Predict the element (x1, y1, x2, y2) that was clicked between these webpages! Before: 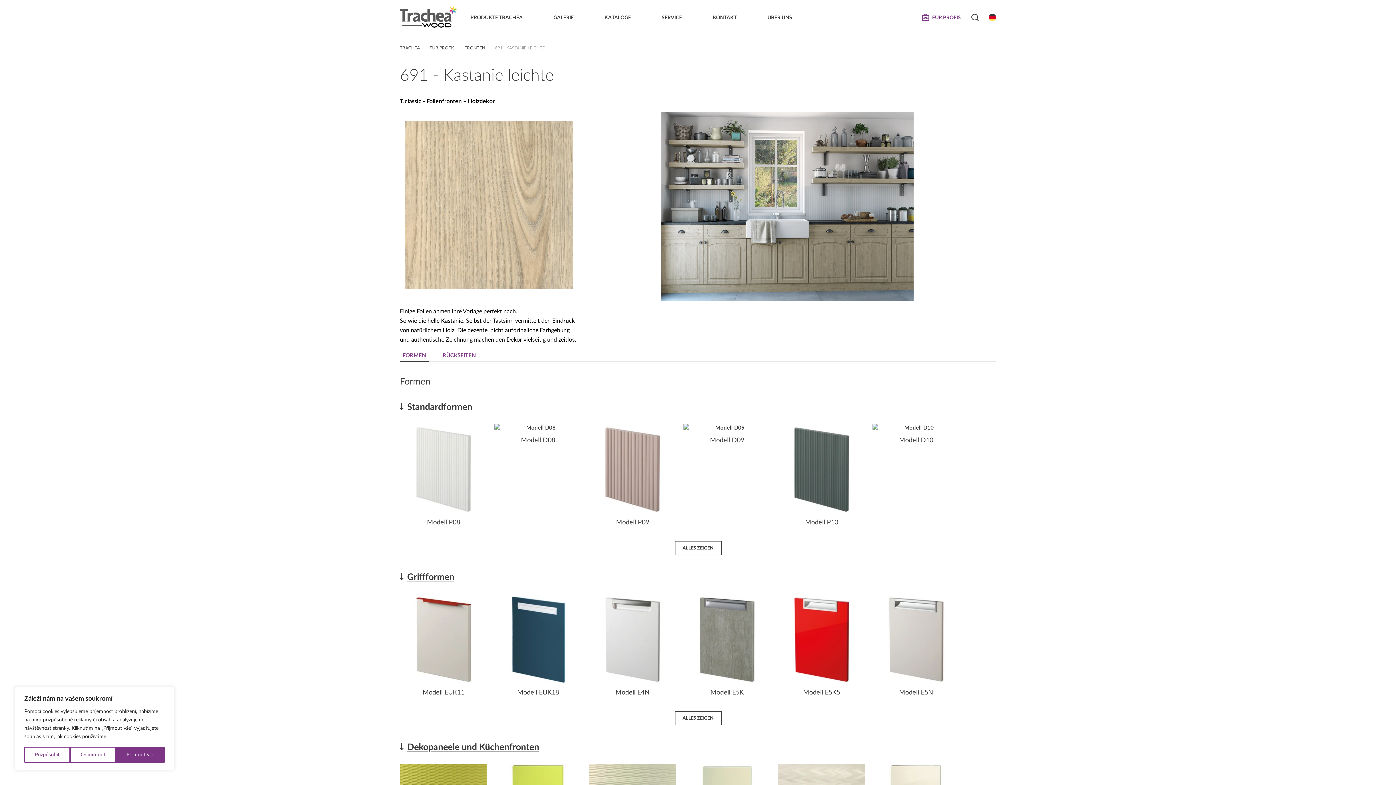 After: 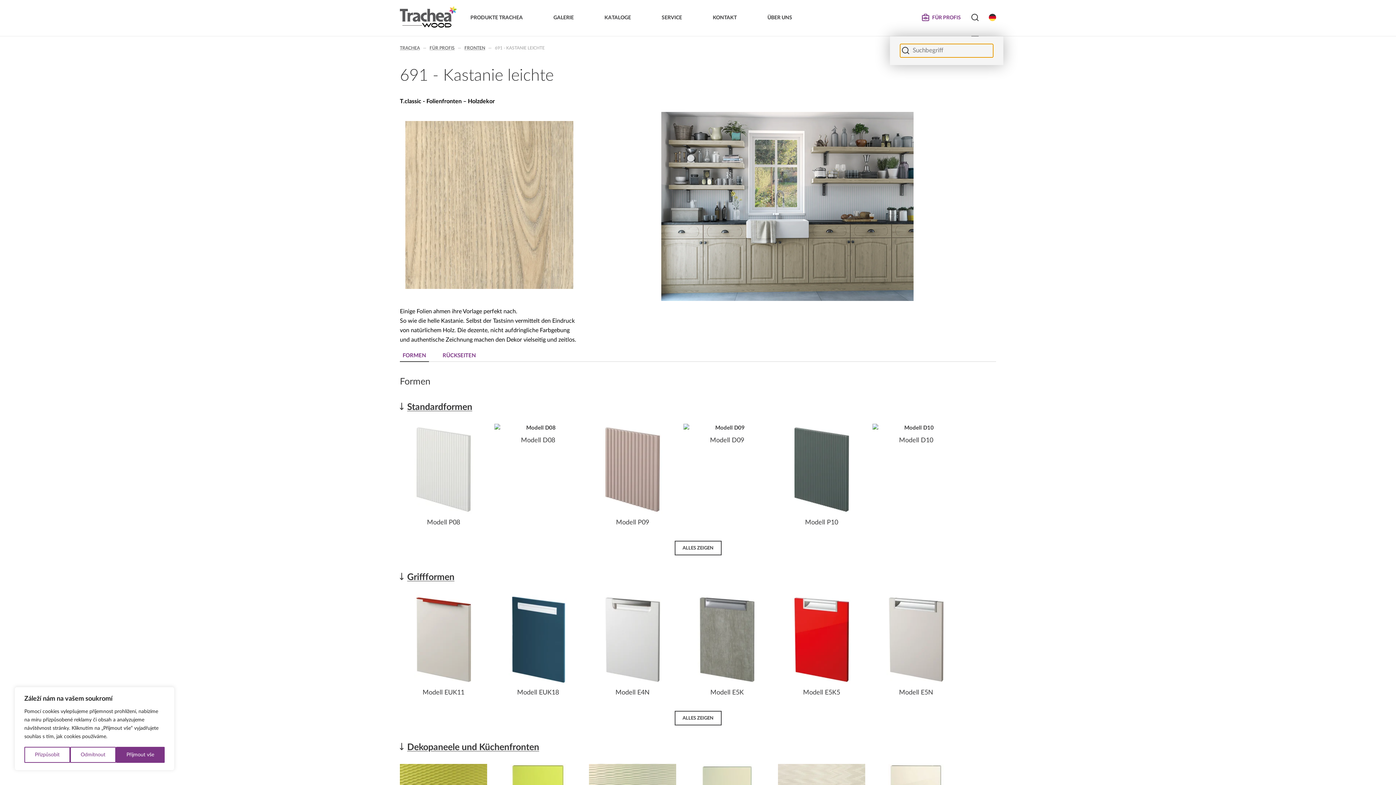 Action: bbox: (971, 0, 978, 36)